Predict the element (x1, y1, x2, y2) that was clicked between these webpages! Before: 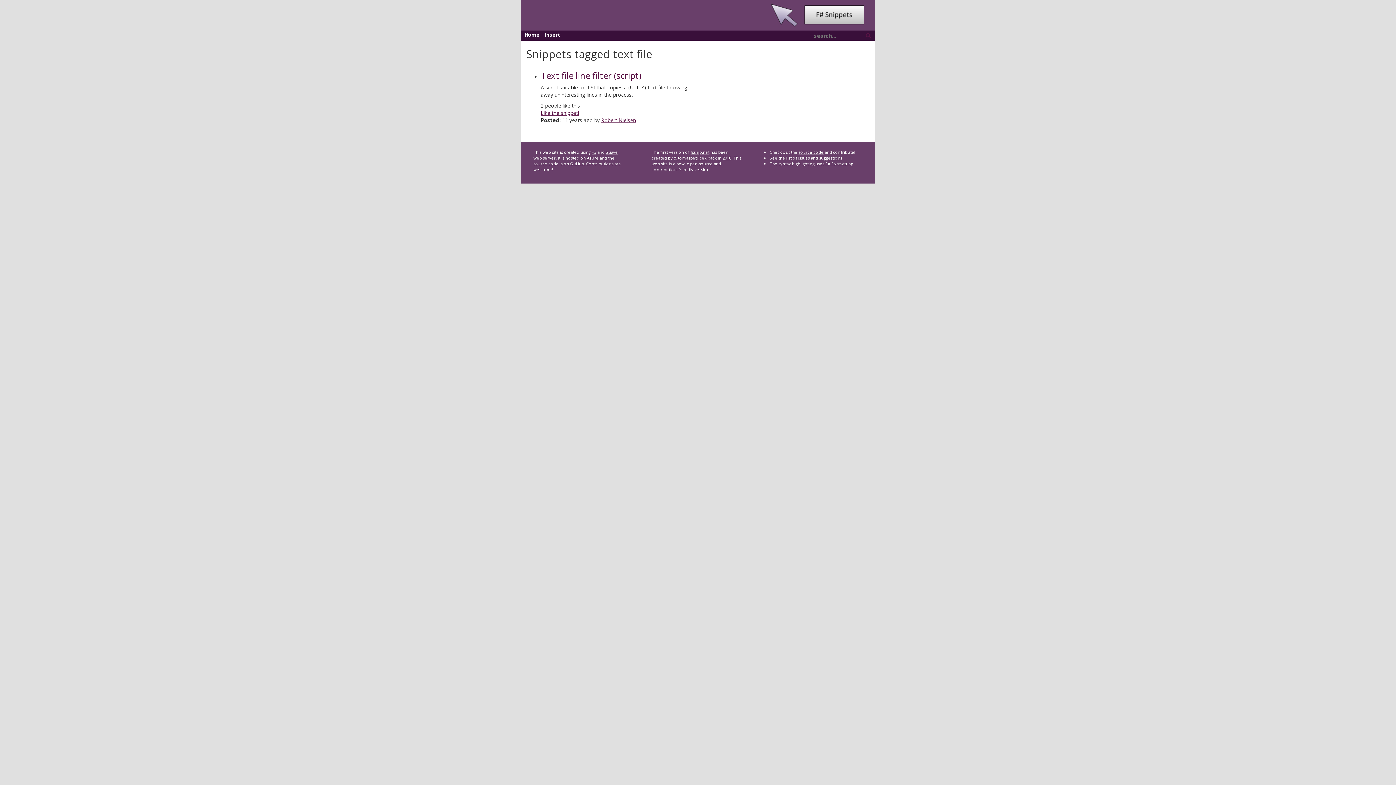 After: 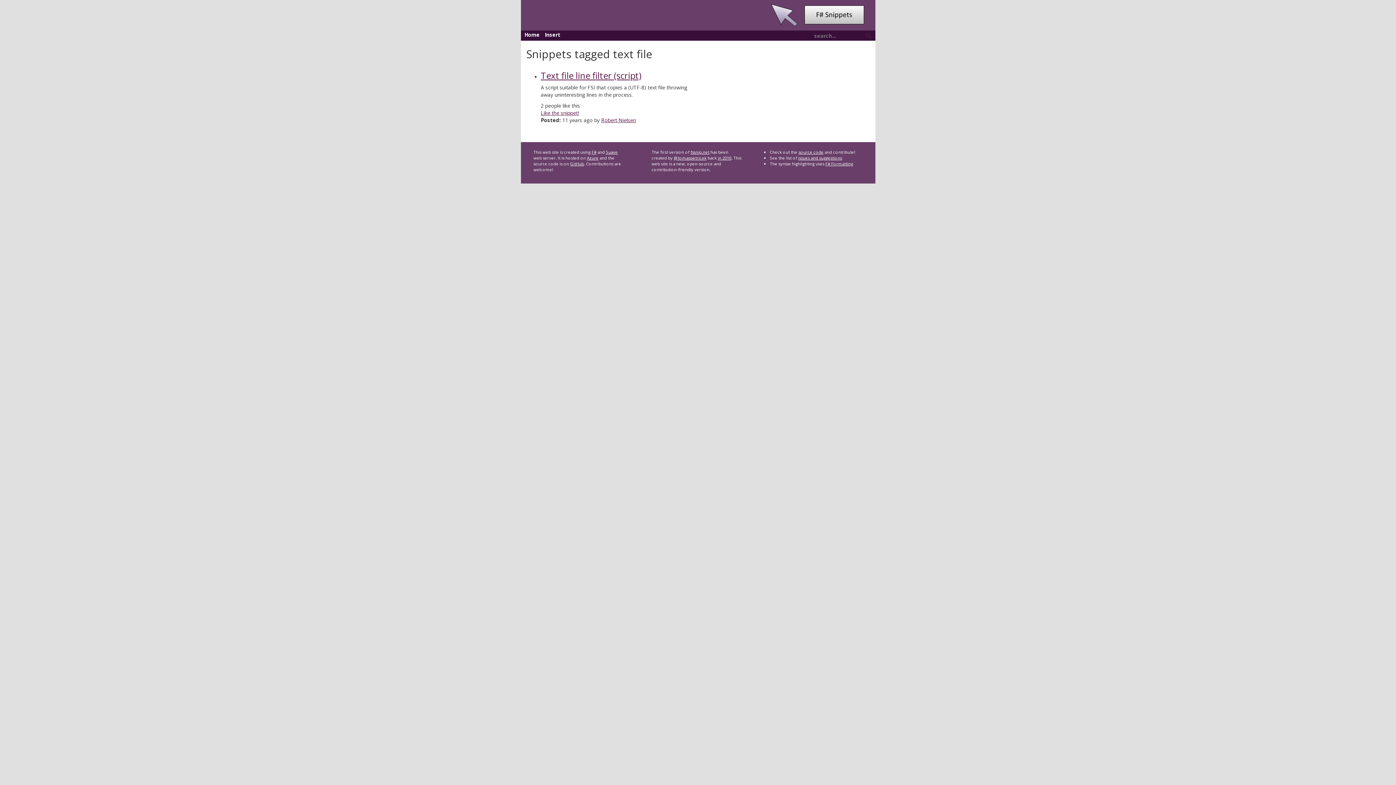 Action: label: Like the snippet! bbox: (540, 109, 579, 116)